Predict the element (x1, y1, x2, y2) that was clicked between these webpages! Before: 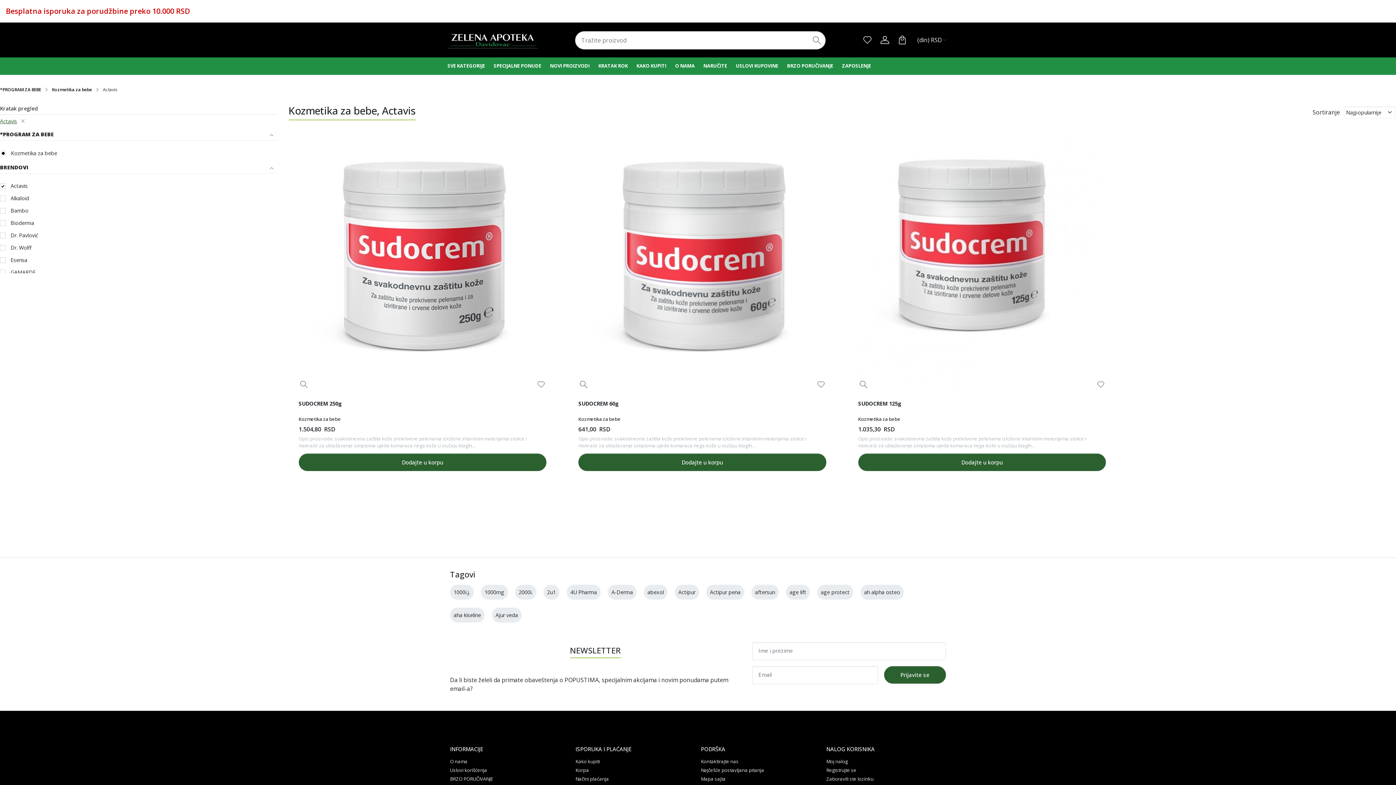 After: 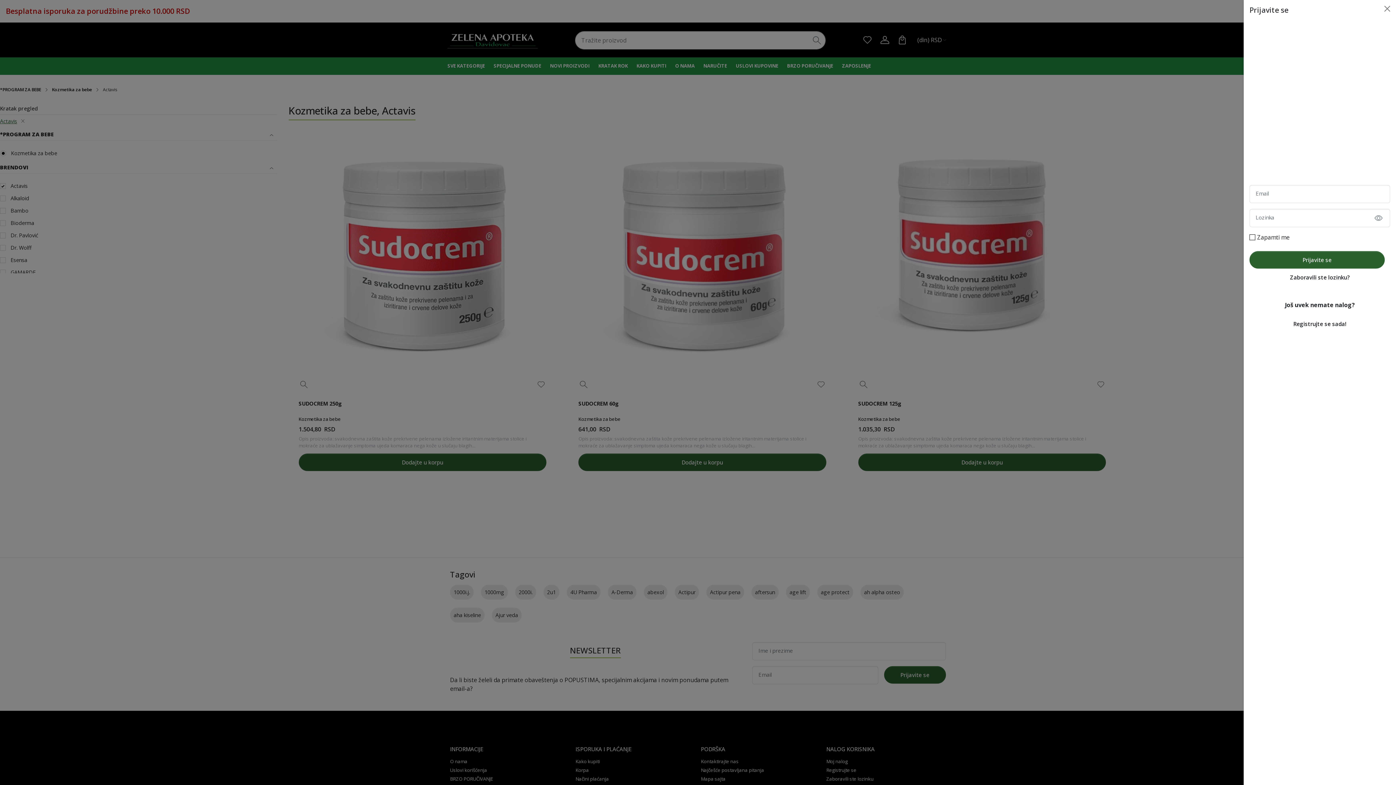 Action: label: Korisnik bbox: (880, 35, 889, 44)